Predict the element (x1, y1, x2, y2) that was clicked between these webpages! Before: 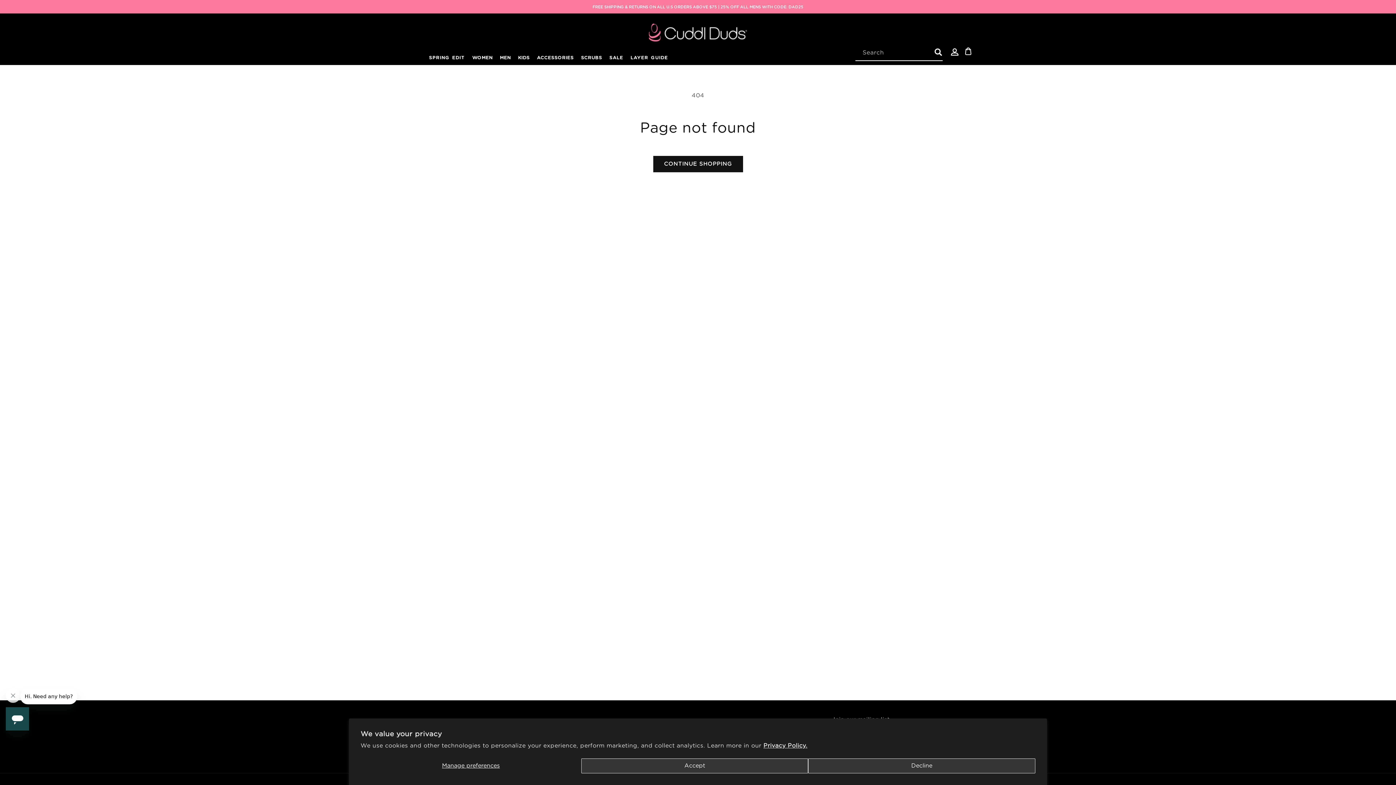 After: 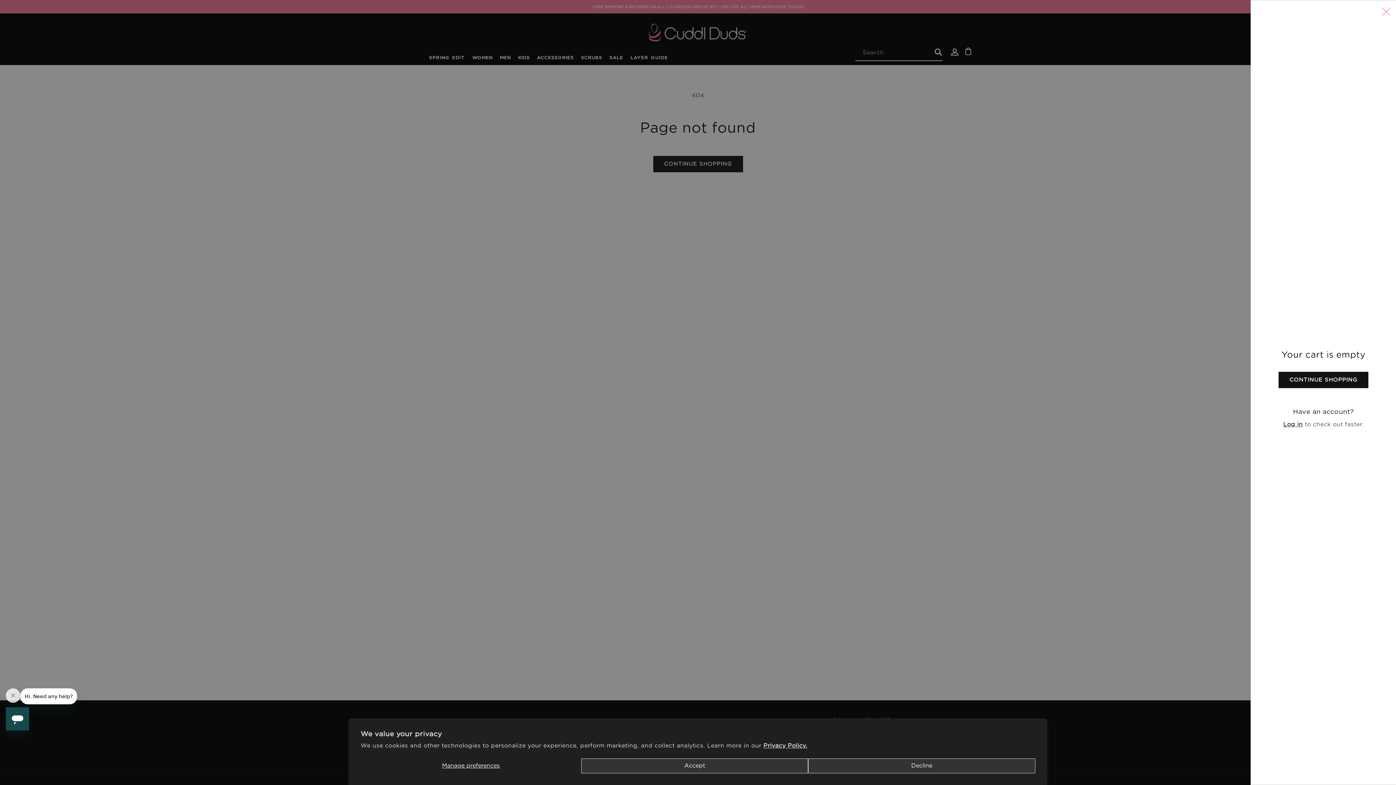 Action: bbox: (962, 44, 978, 60) label: Cart